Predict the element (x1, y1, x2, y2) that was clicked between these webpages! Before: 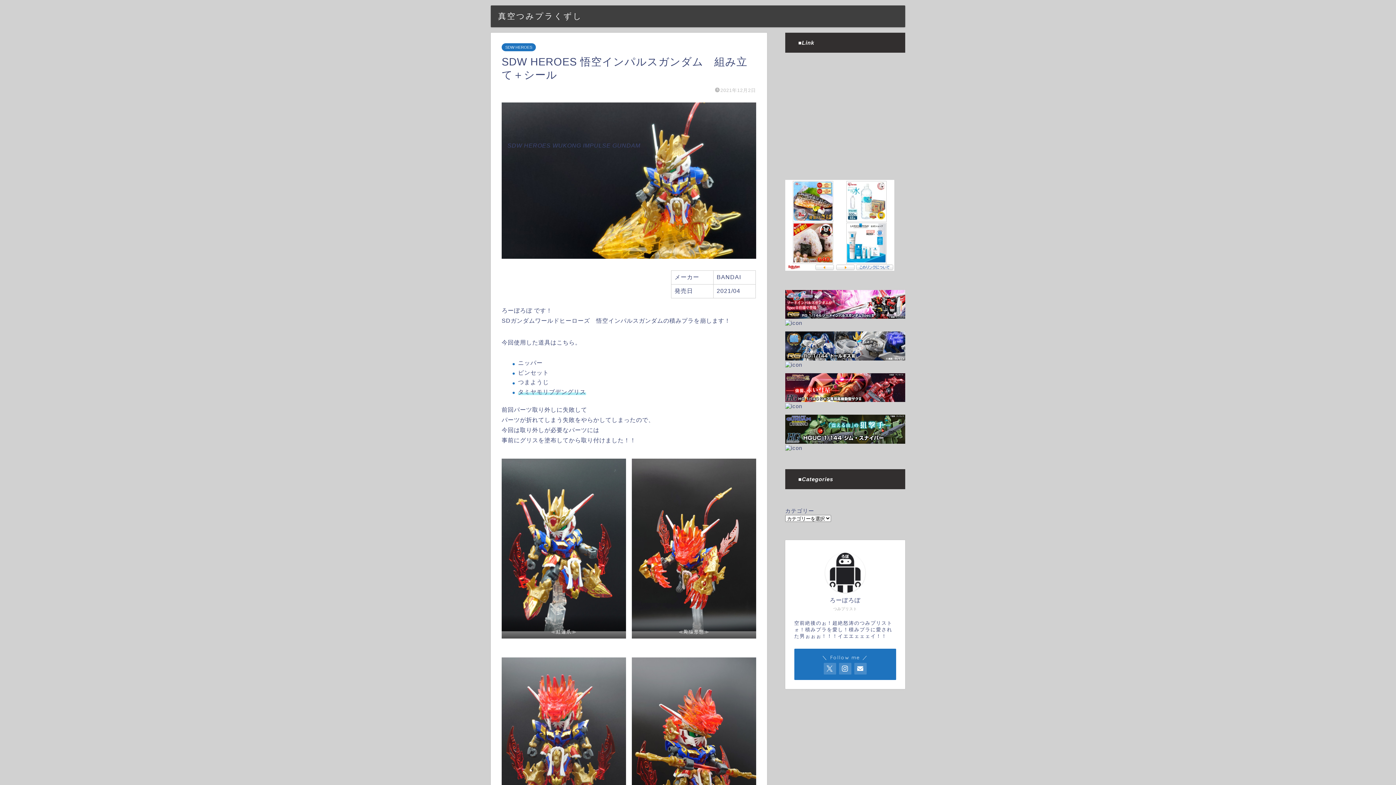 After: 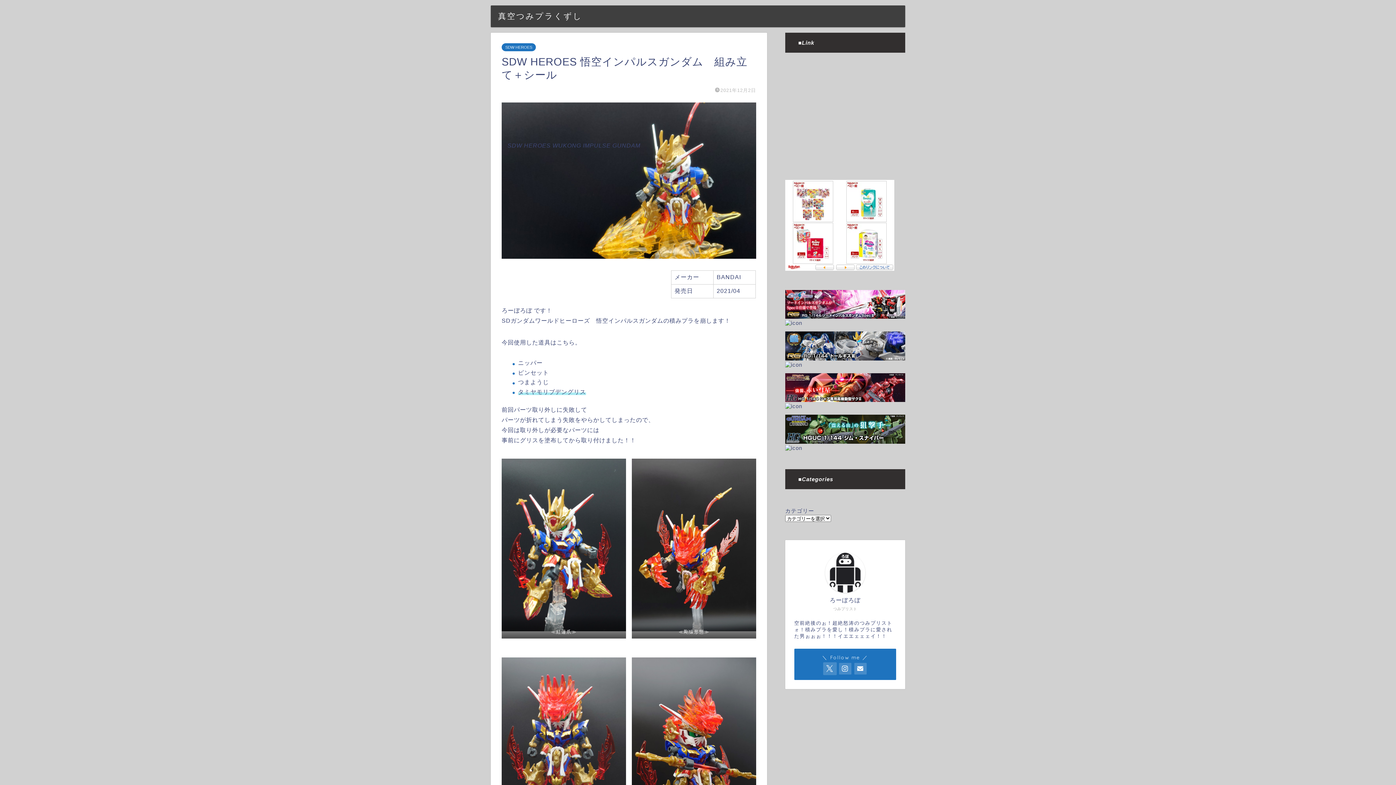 Action: bbox: (823, 663, 836, 674)